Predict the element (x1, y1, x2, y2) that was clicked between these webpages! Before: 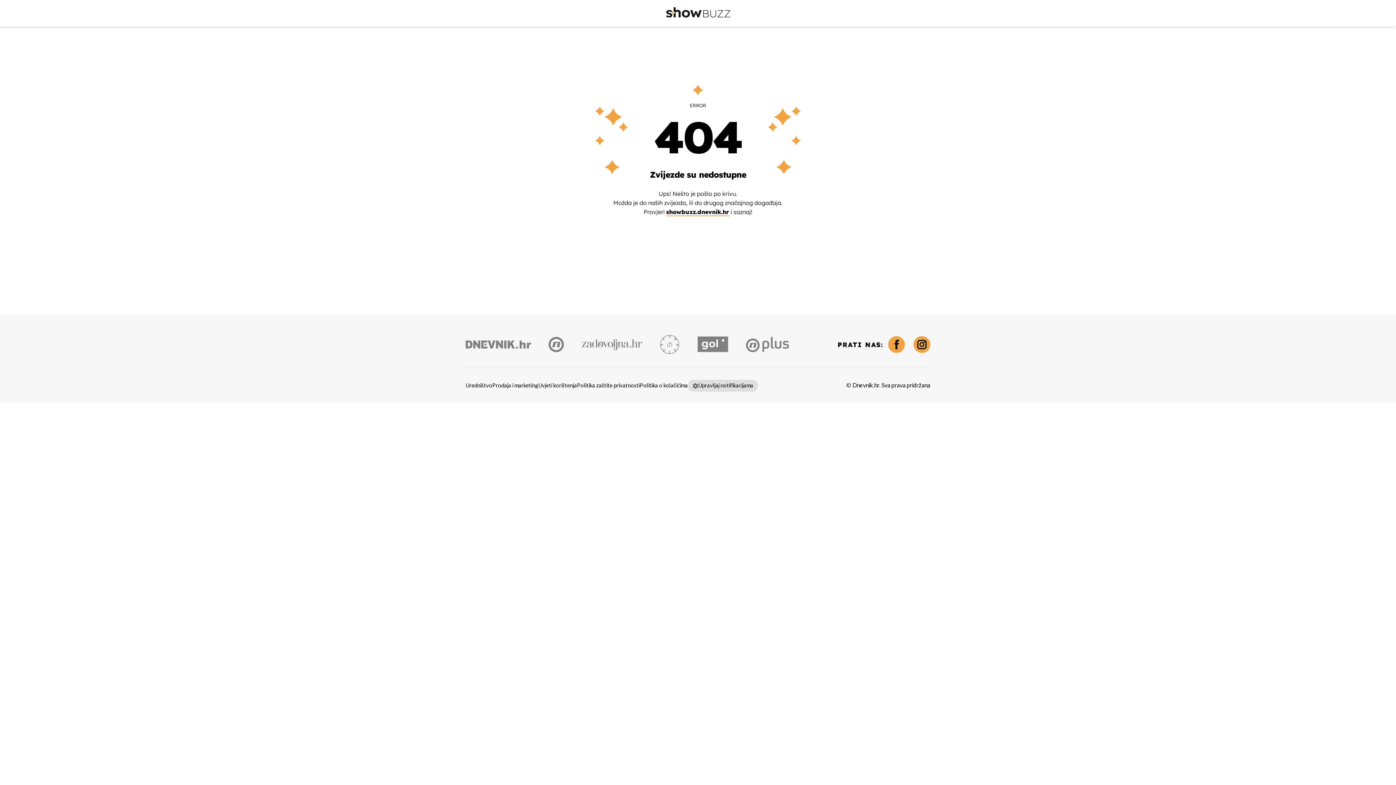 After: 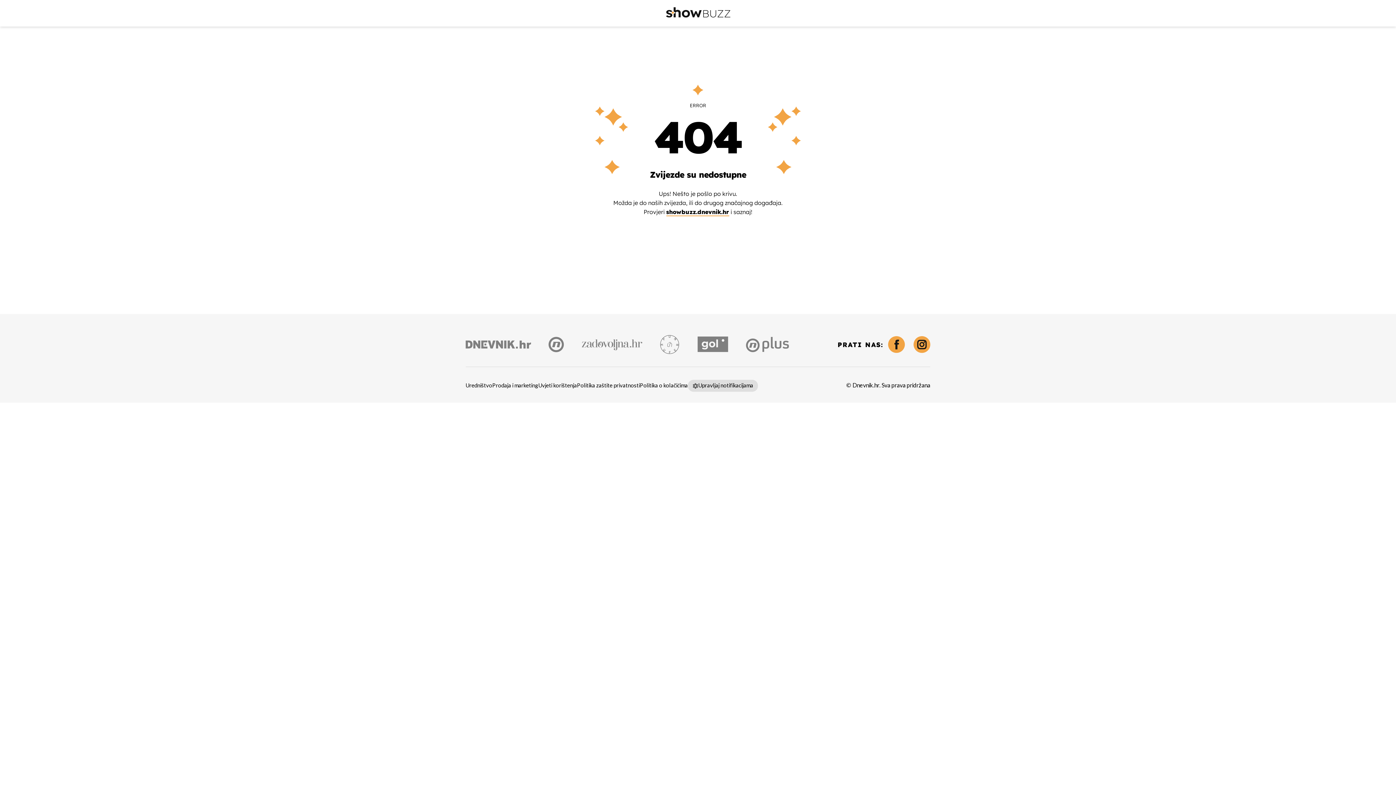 Action: bbox: (465, 340, 531, 348)